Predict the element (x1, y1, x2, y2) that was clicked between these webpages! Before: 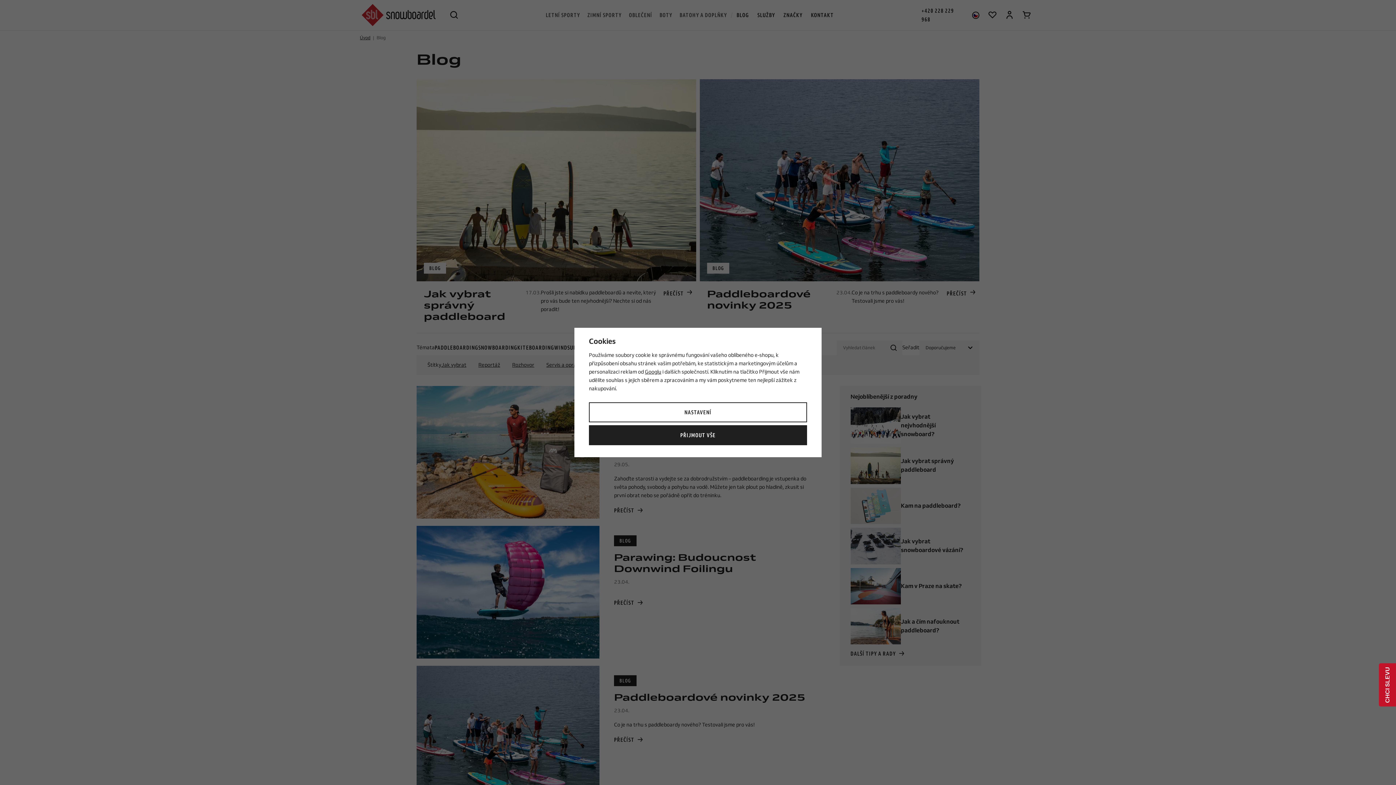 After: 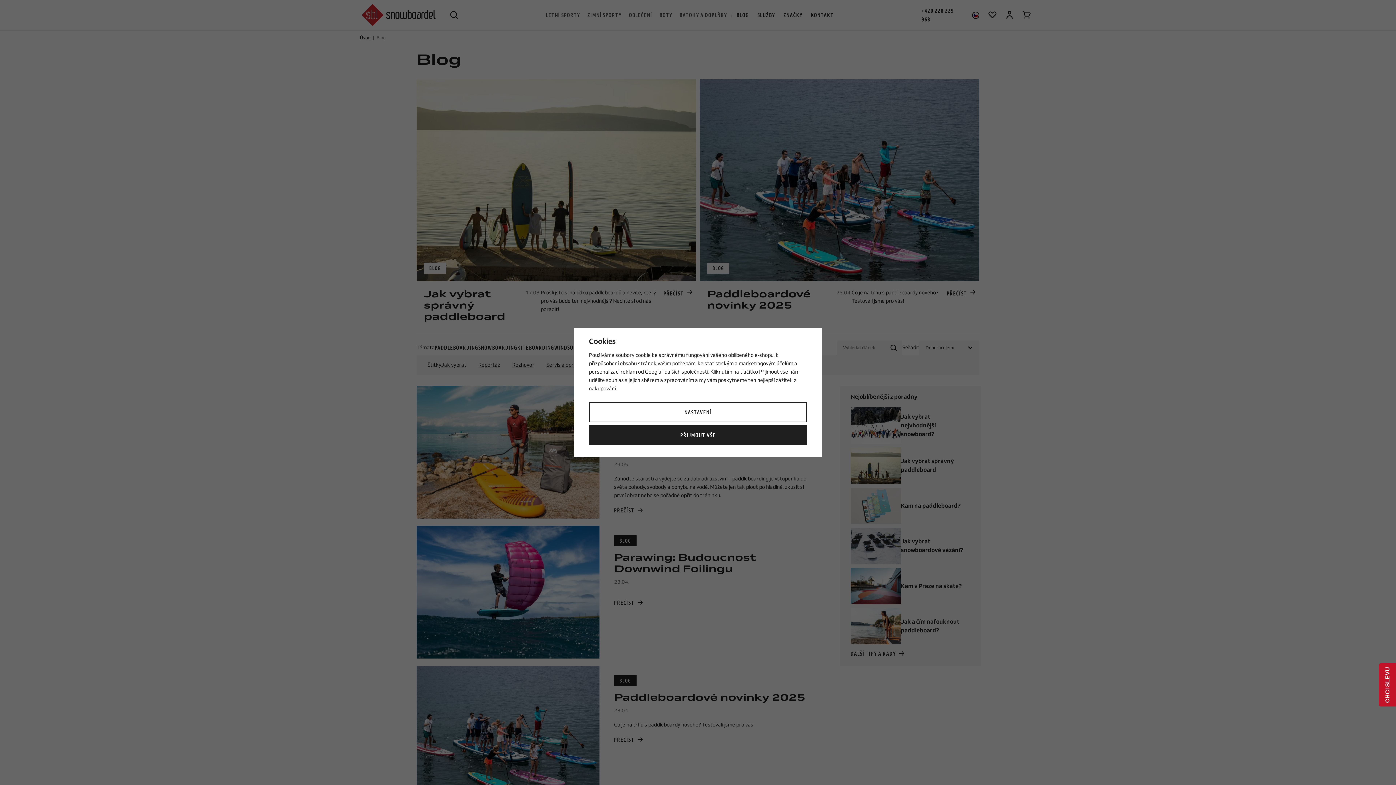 Action: label: Googlu bbox: (645, 368, 661, 375)